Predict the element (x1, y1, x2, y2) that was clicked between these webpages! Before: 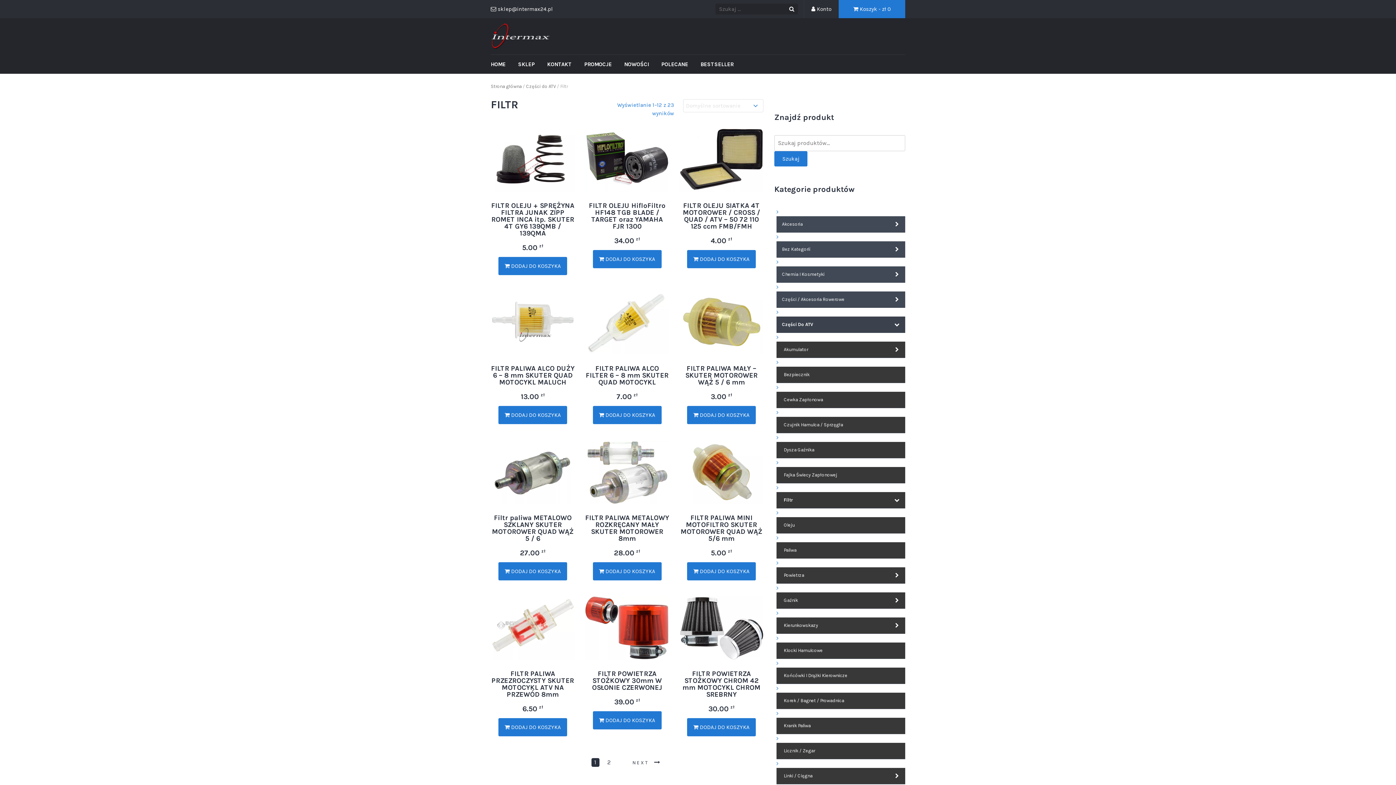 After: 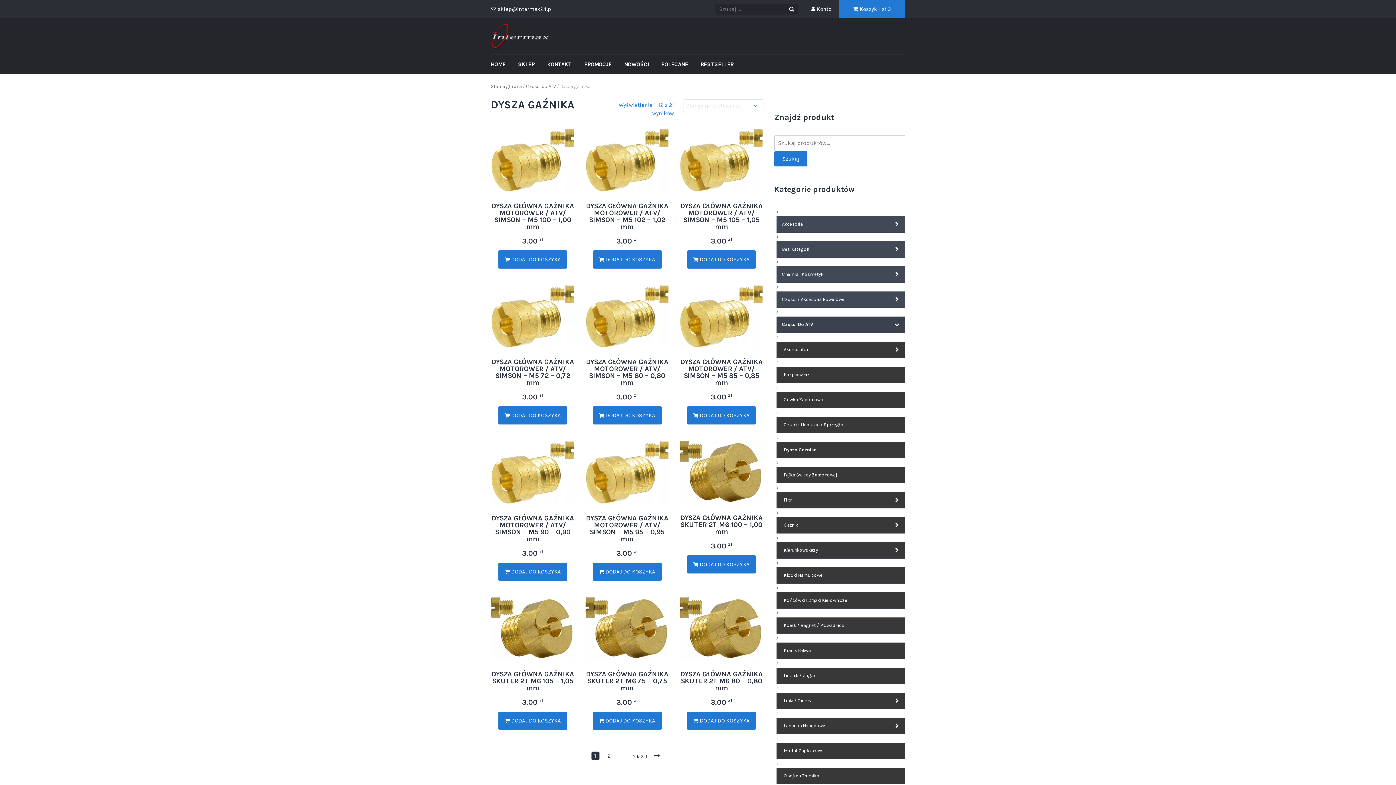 Action: bbox: (776, 442, 905, 458) label: Dysza Gaźnika